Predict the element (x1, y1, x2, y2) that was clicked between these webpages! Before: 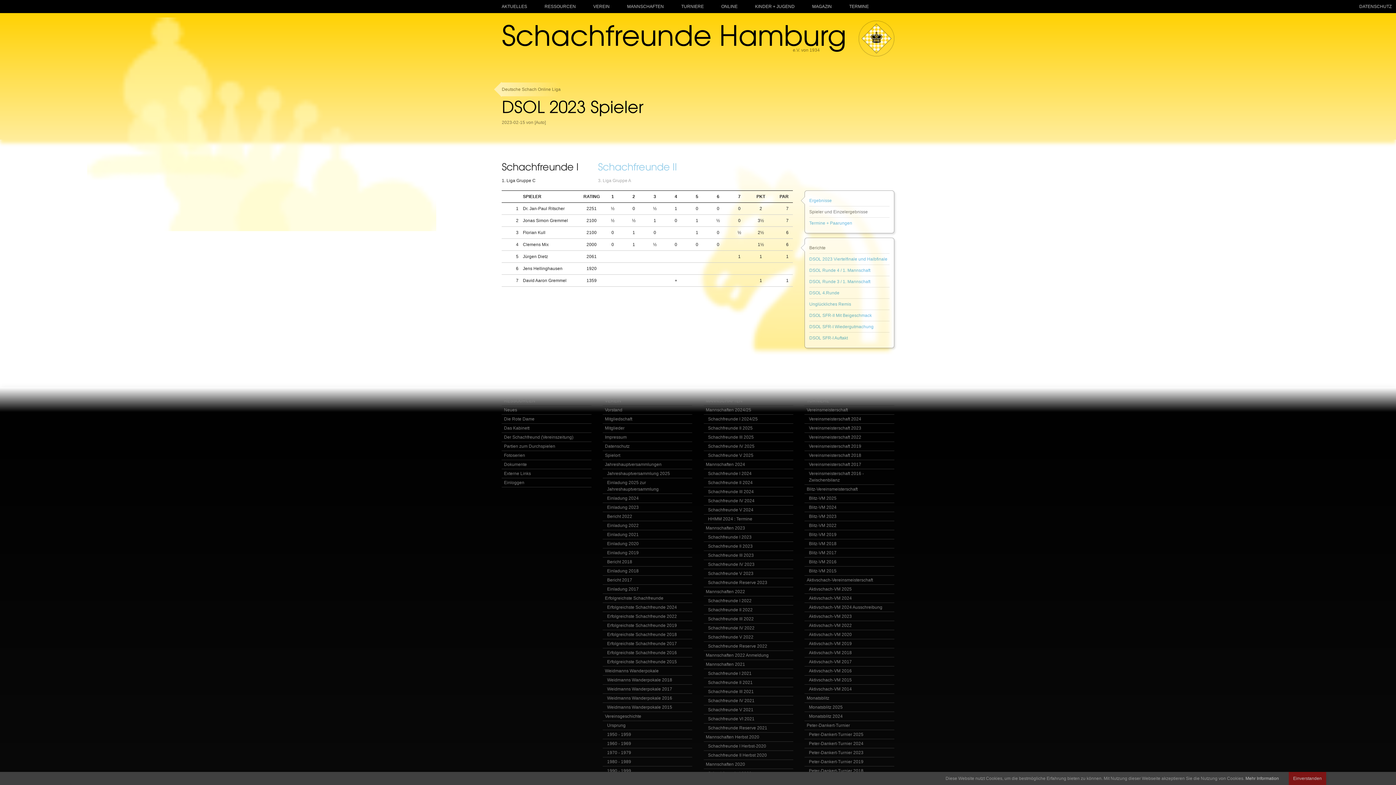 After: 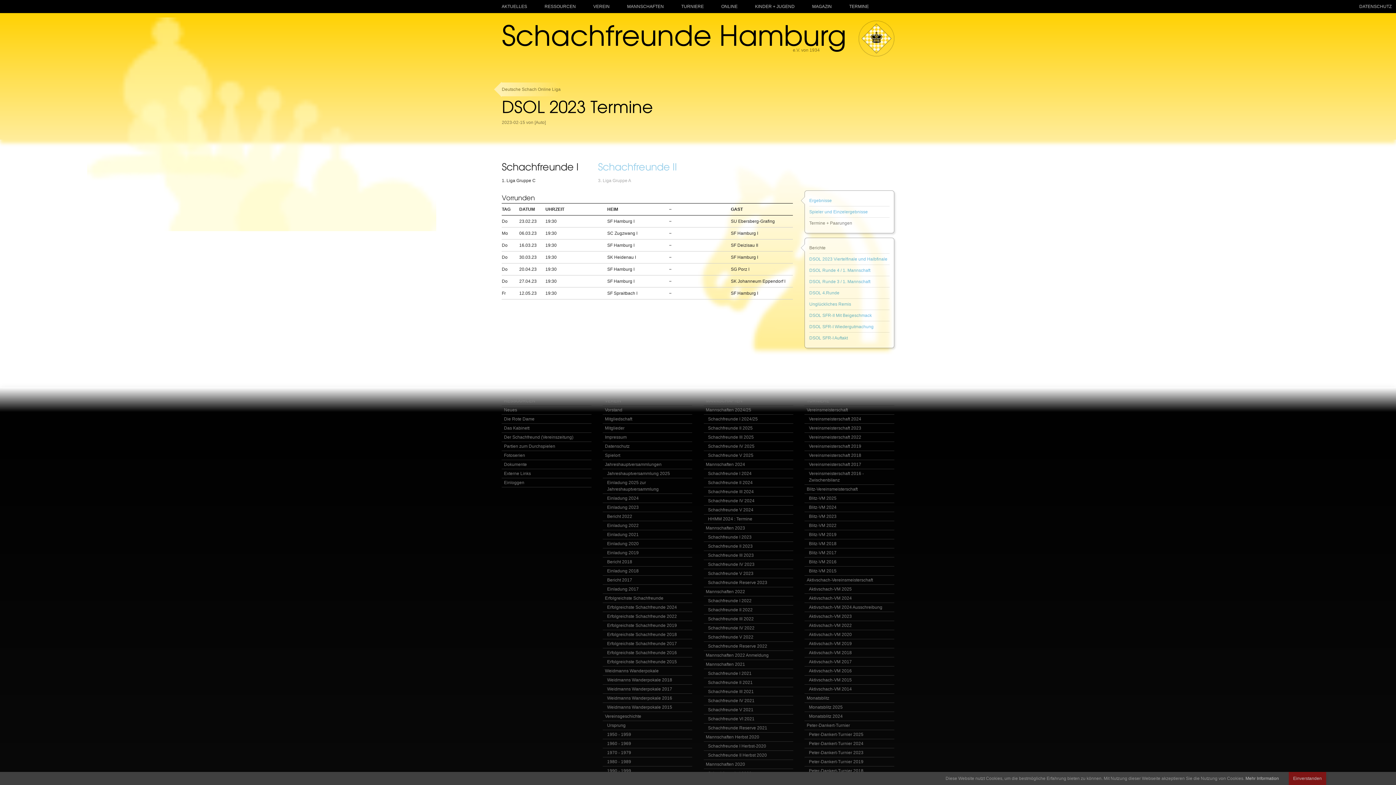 Action: label: Termine + Paarungen bbox: (809, 220, 889, 226)